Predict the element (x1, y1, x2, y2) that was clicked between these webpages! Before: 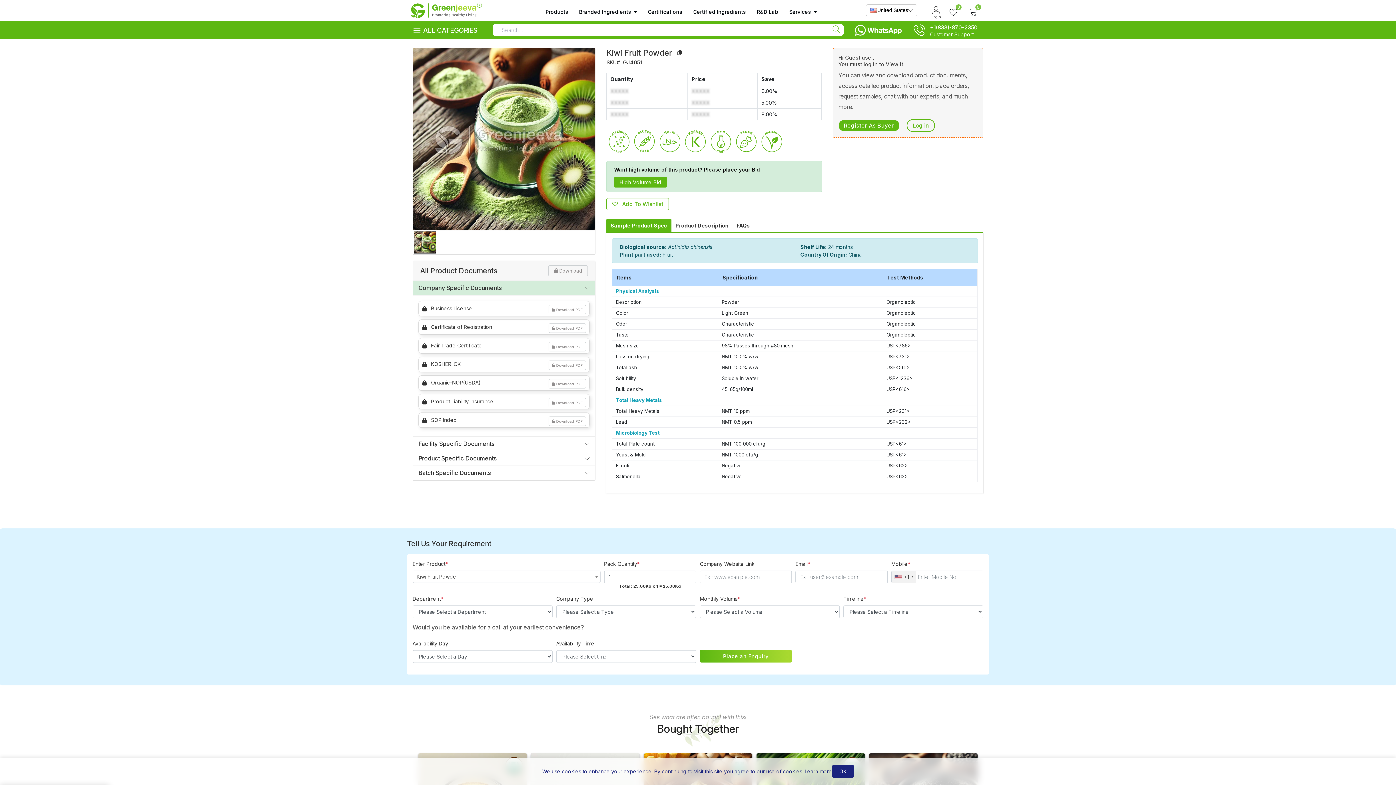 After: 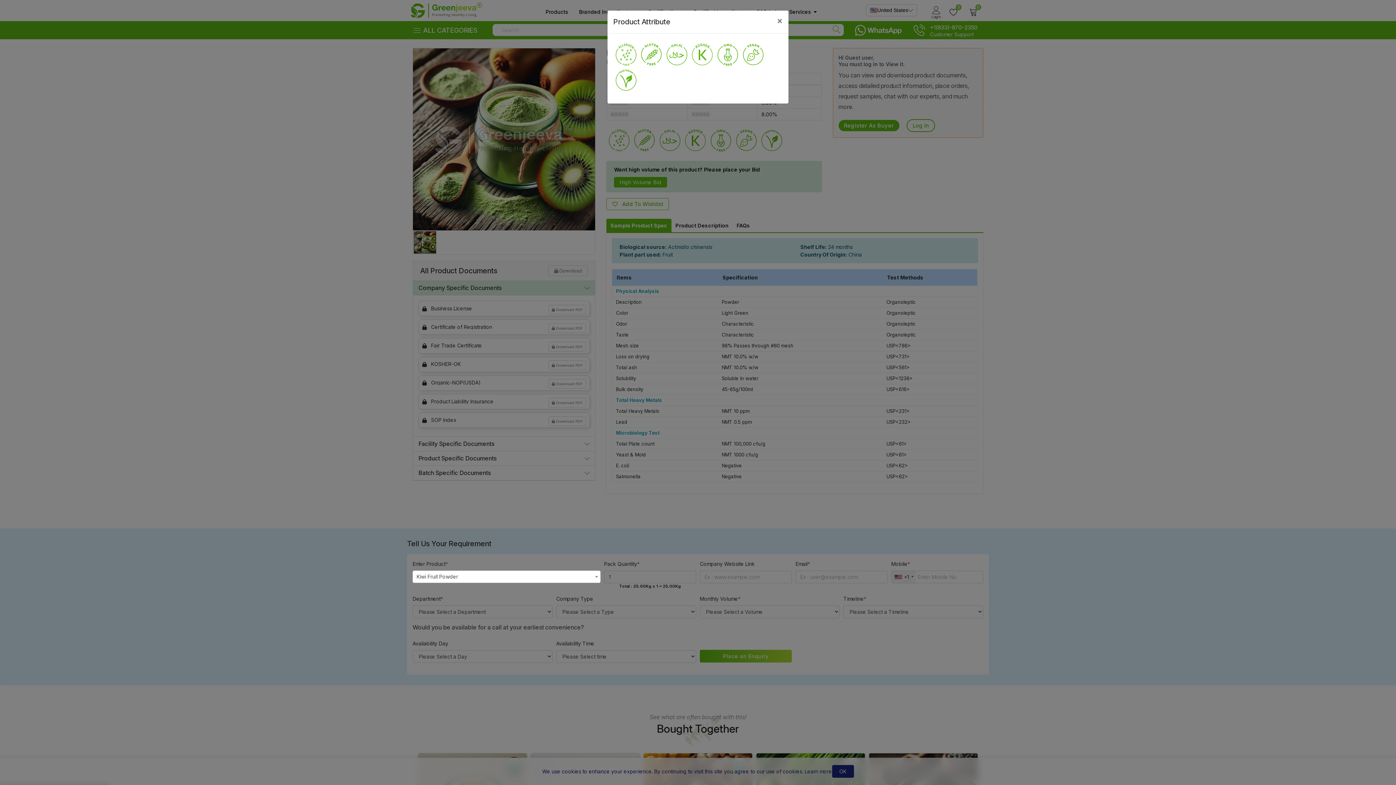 Action: bbox: (632, 128, 657, 154) label: Gluten-Free